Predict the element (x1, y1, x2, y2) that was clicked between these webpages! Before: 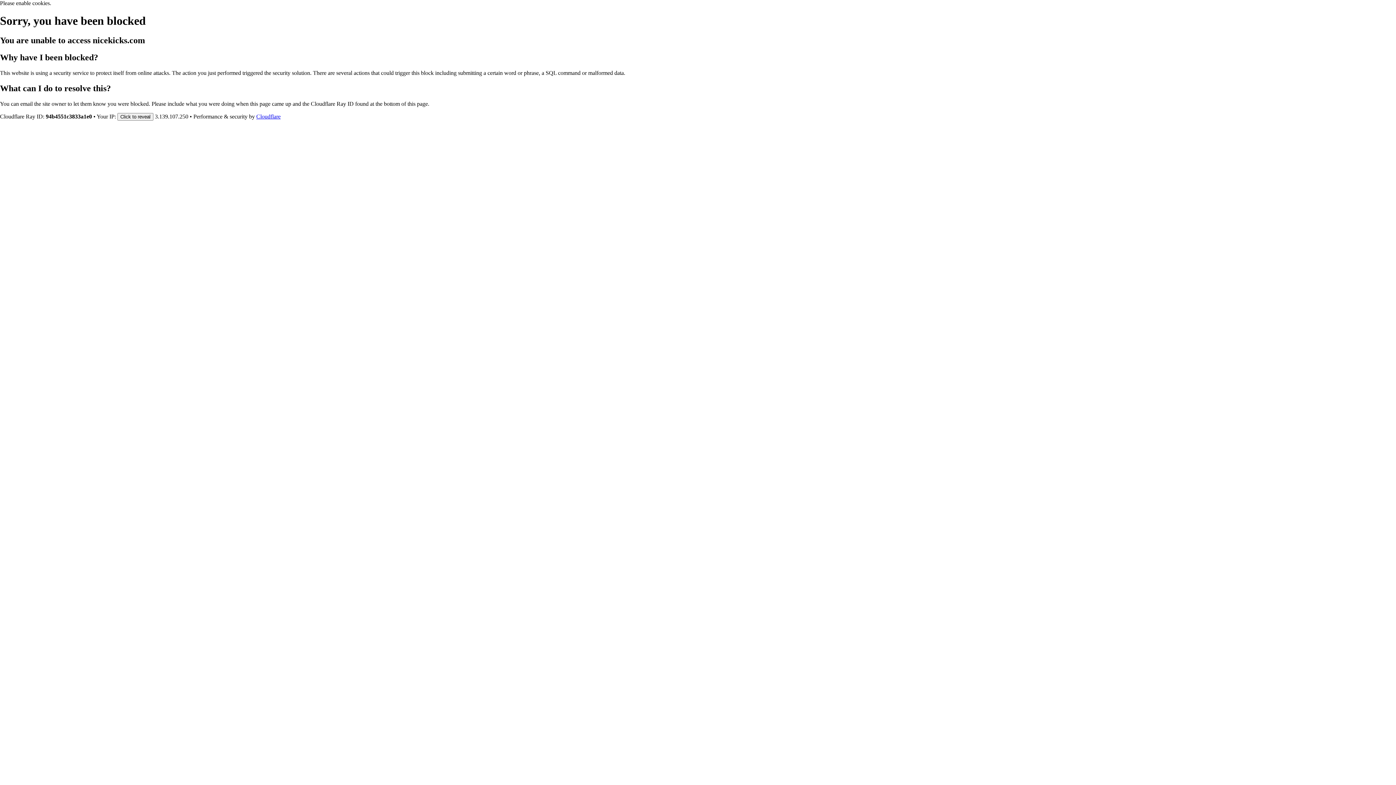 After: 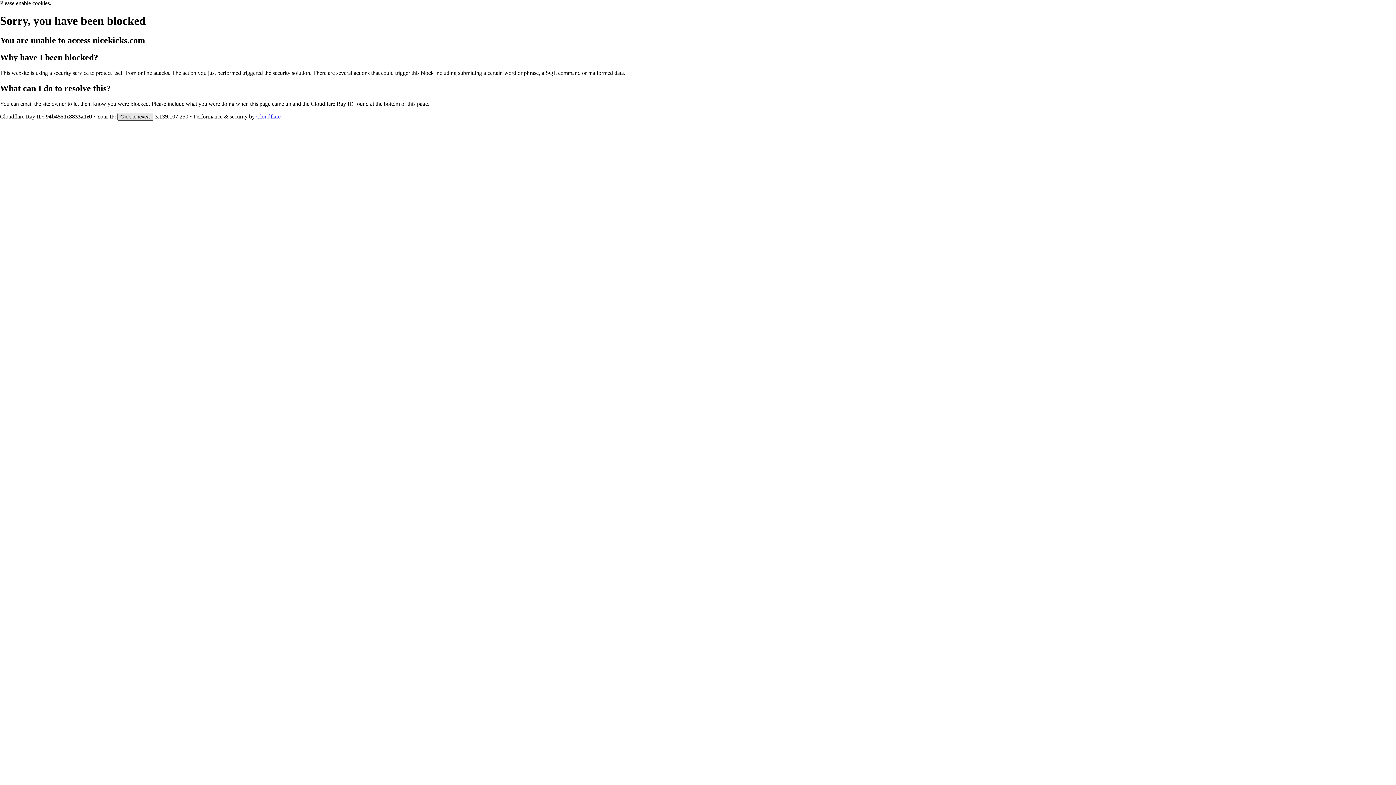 Action: bbox: (117, 112, 153, 120) label: Click to reveal